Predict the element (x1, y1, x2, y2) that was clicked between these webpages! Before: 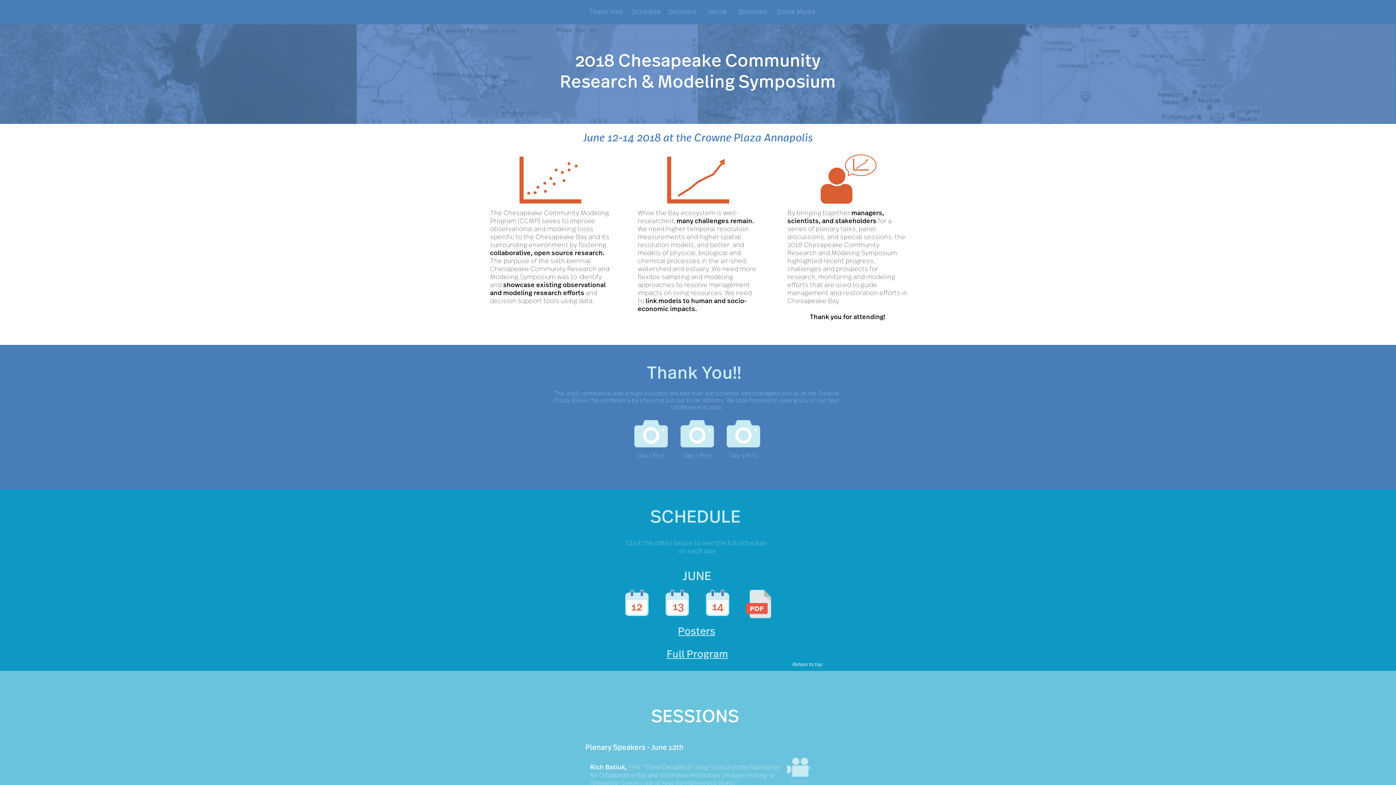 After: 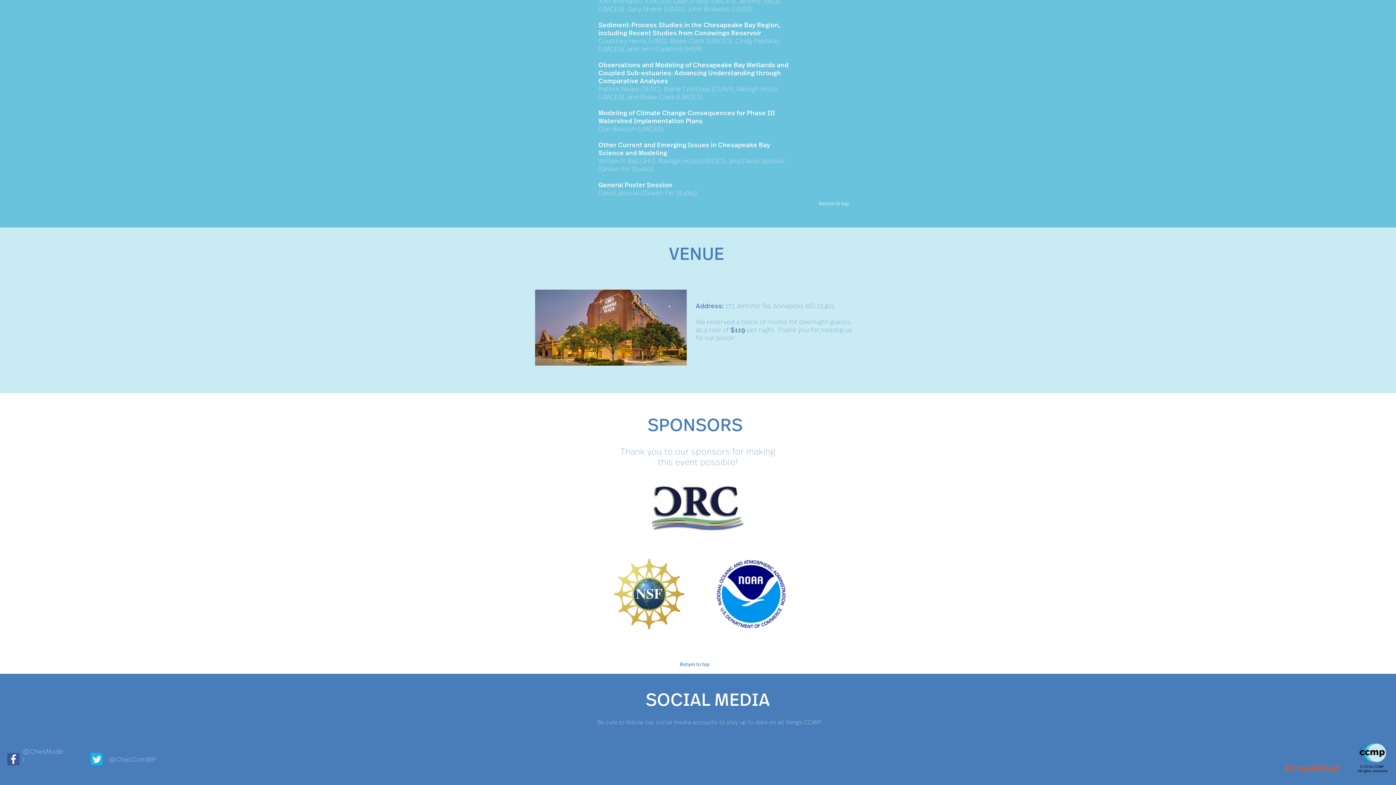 Action: label: Venue bbox: (708, 7, 729, 16)